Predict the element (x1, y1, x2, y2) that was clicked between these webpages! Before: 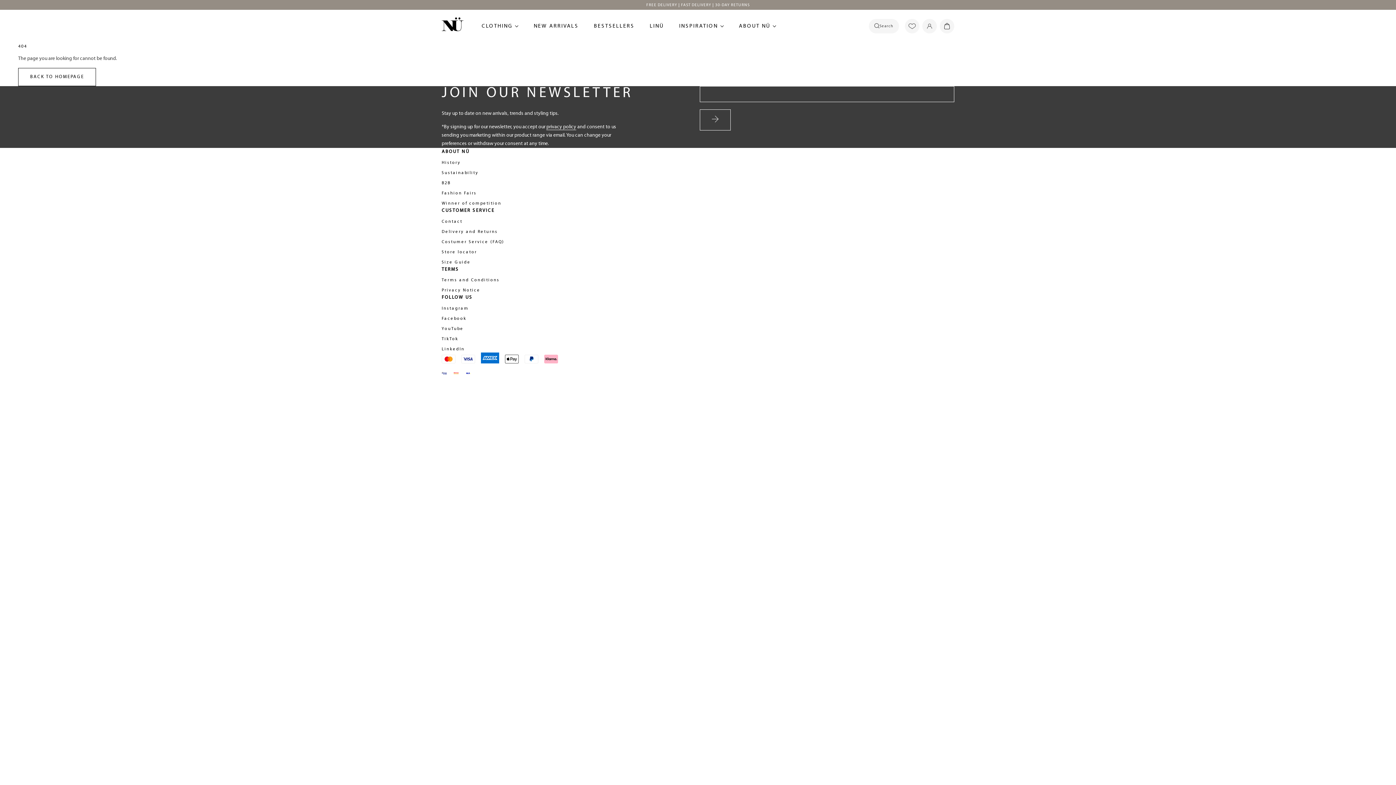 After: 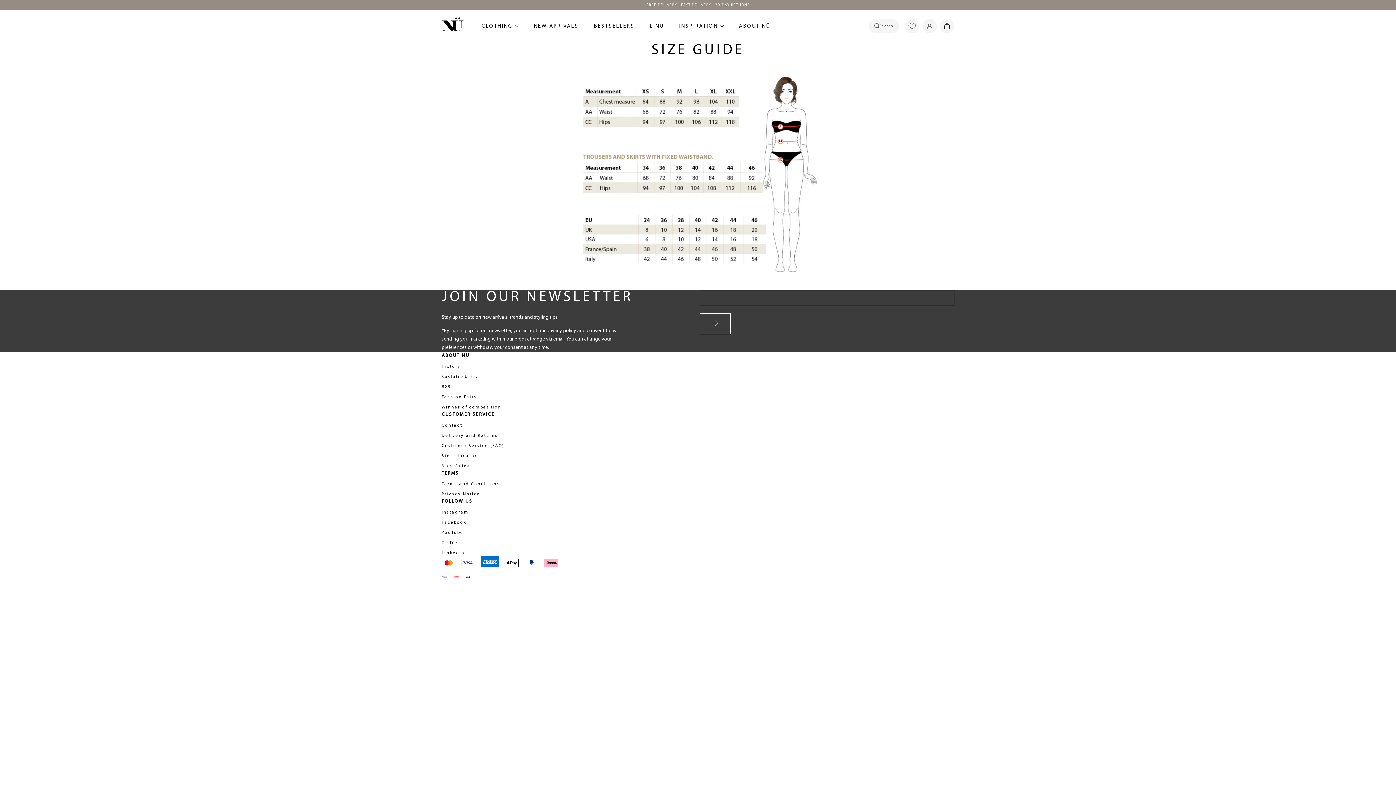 Action: label: Size Guide bbox: (441, 259, 954, 265)